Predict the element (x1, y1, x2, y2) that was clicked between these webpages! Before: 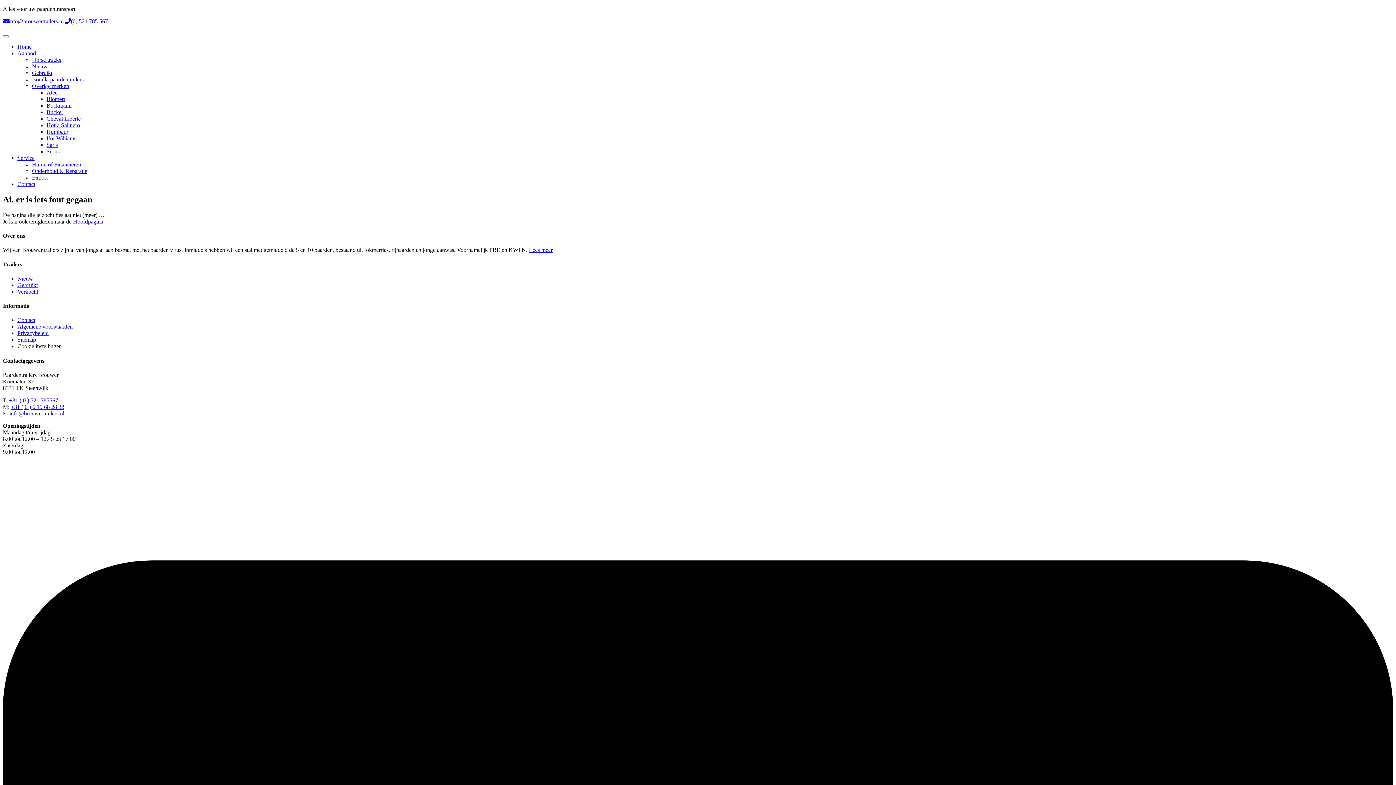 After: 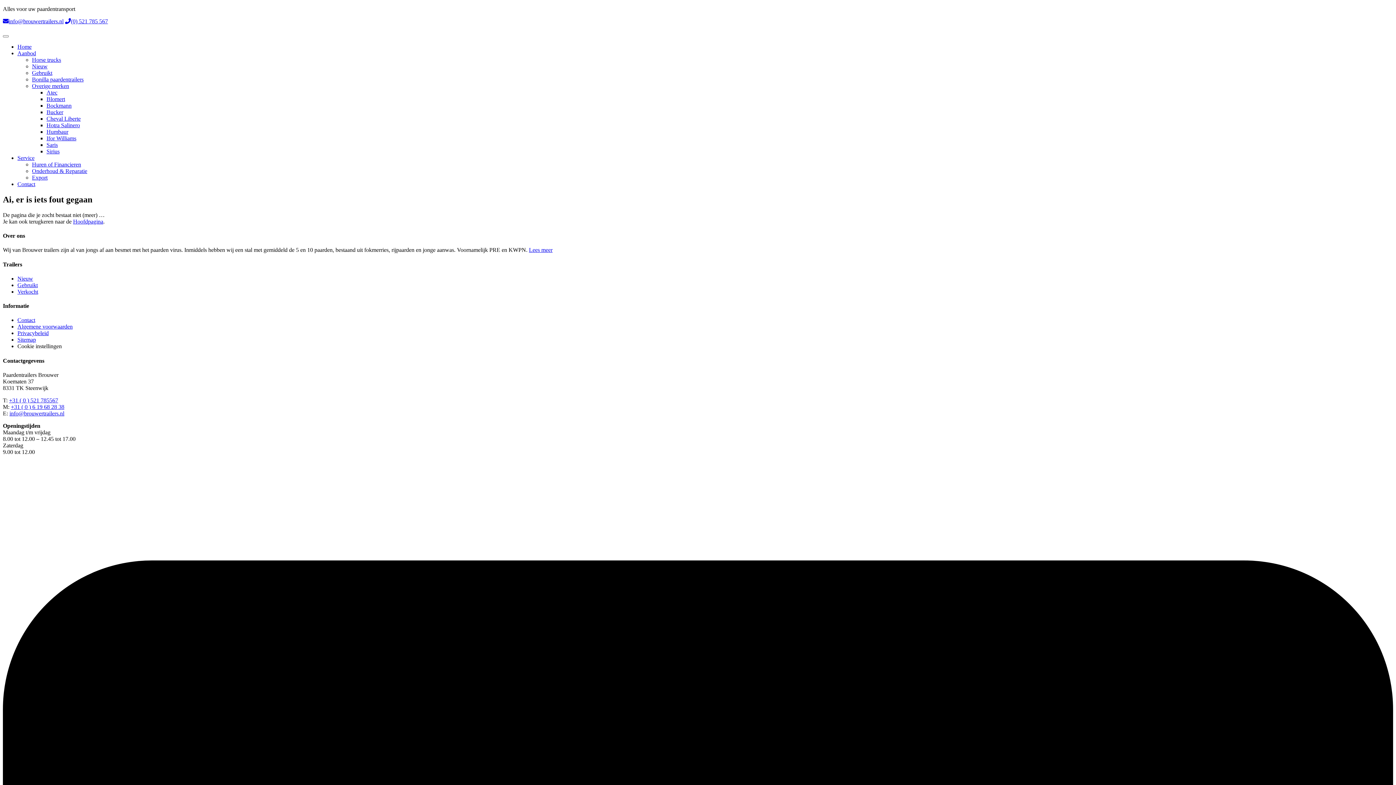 Action: label: Verkocht bbox: (17, 288, 38, 294)